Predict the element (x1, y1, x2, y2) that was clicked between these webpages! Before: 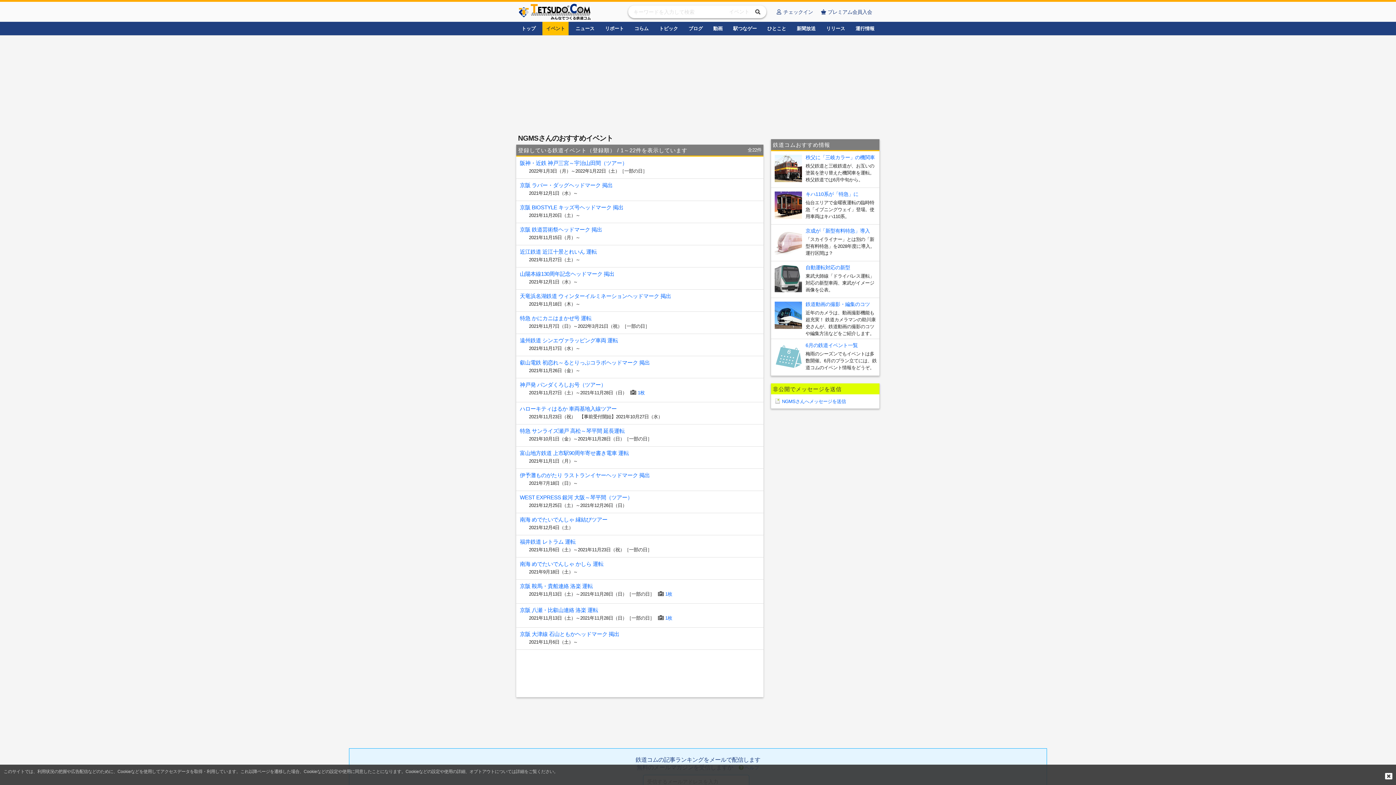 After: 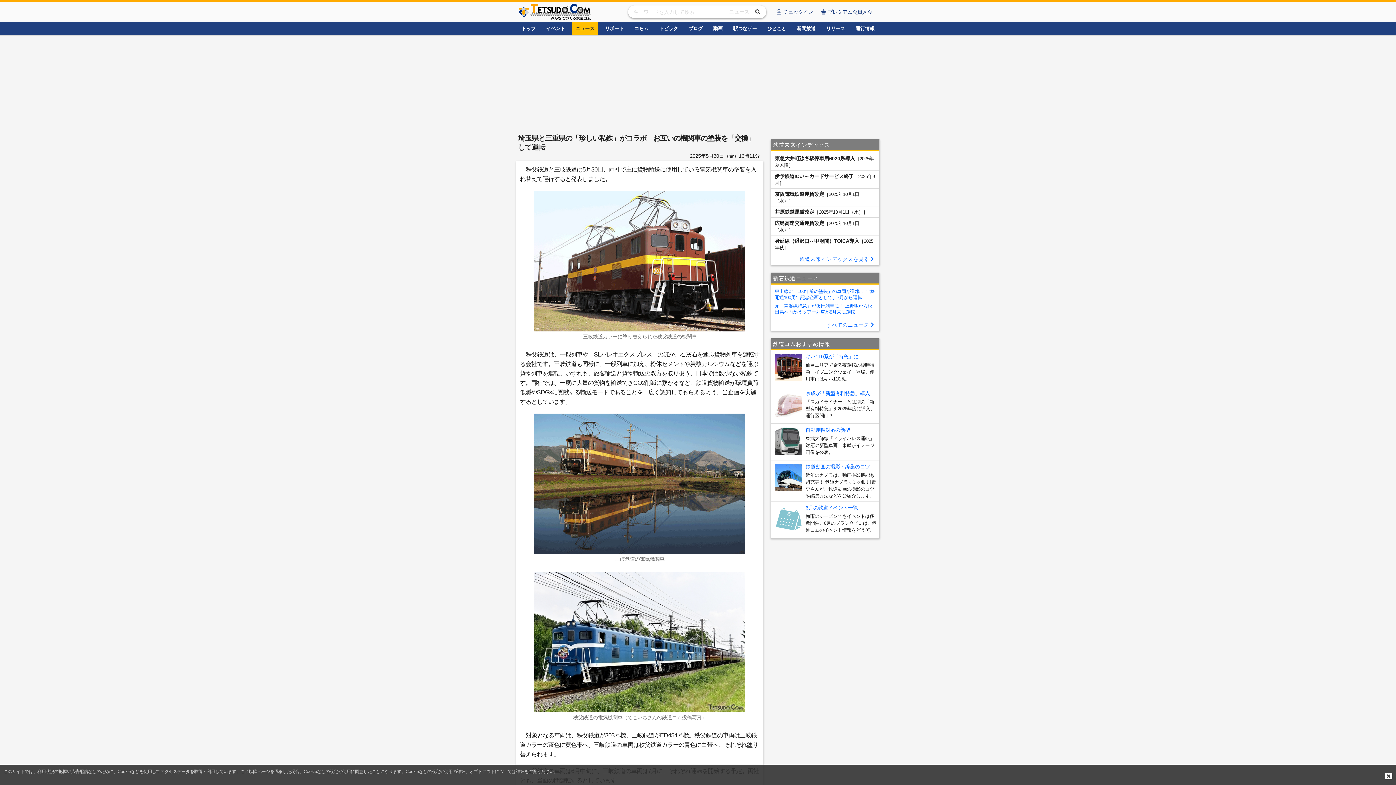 Action: label: 秩父に「三岐カラー」の機関車 bbox: (805, 154, 875, 160)